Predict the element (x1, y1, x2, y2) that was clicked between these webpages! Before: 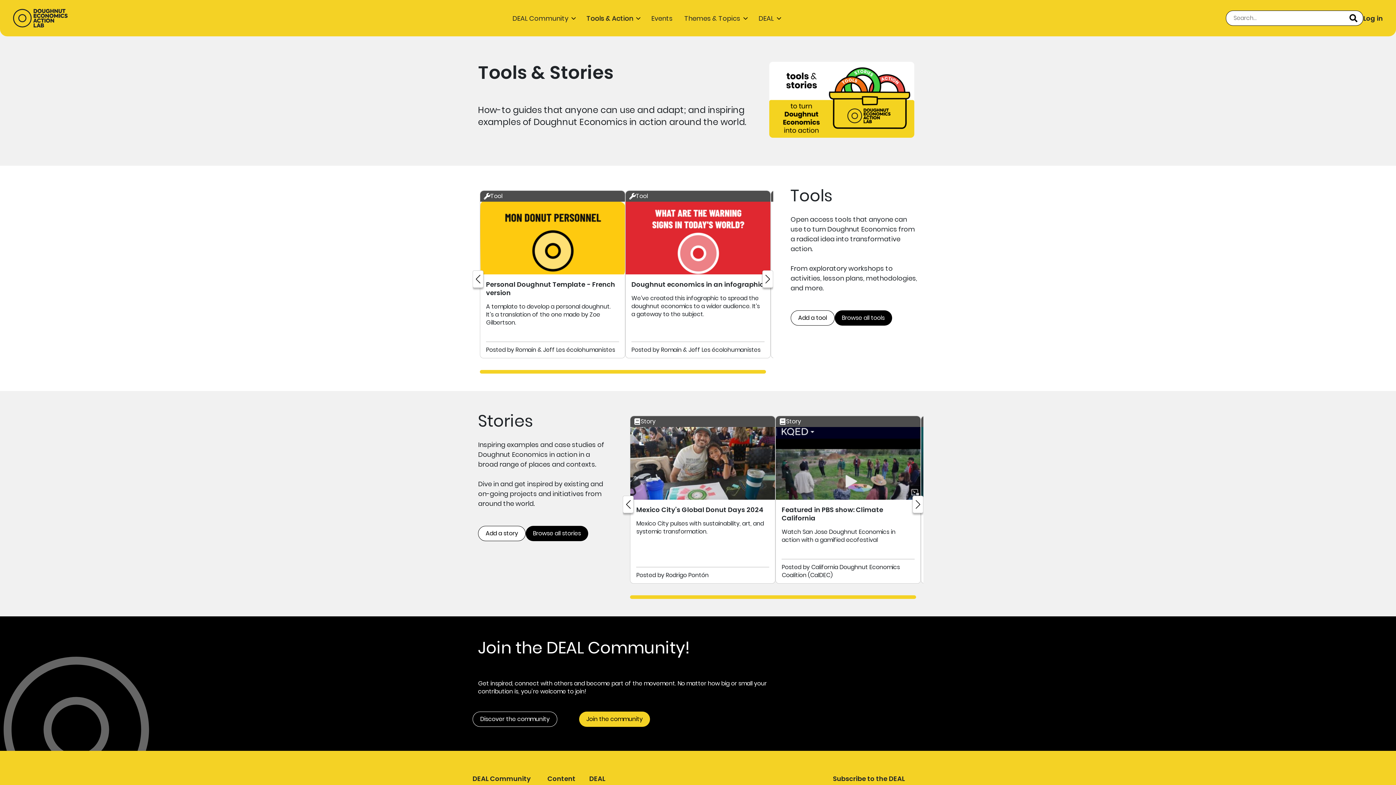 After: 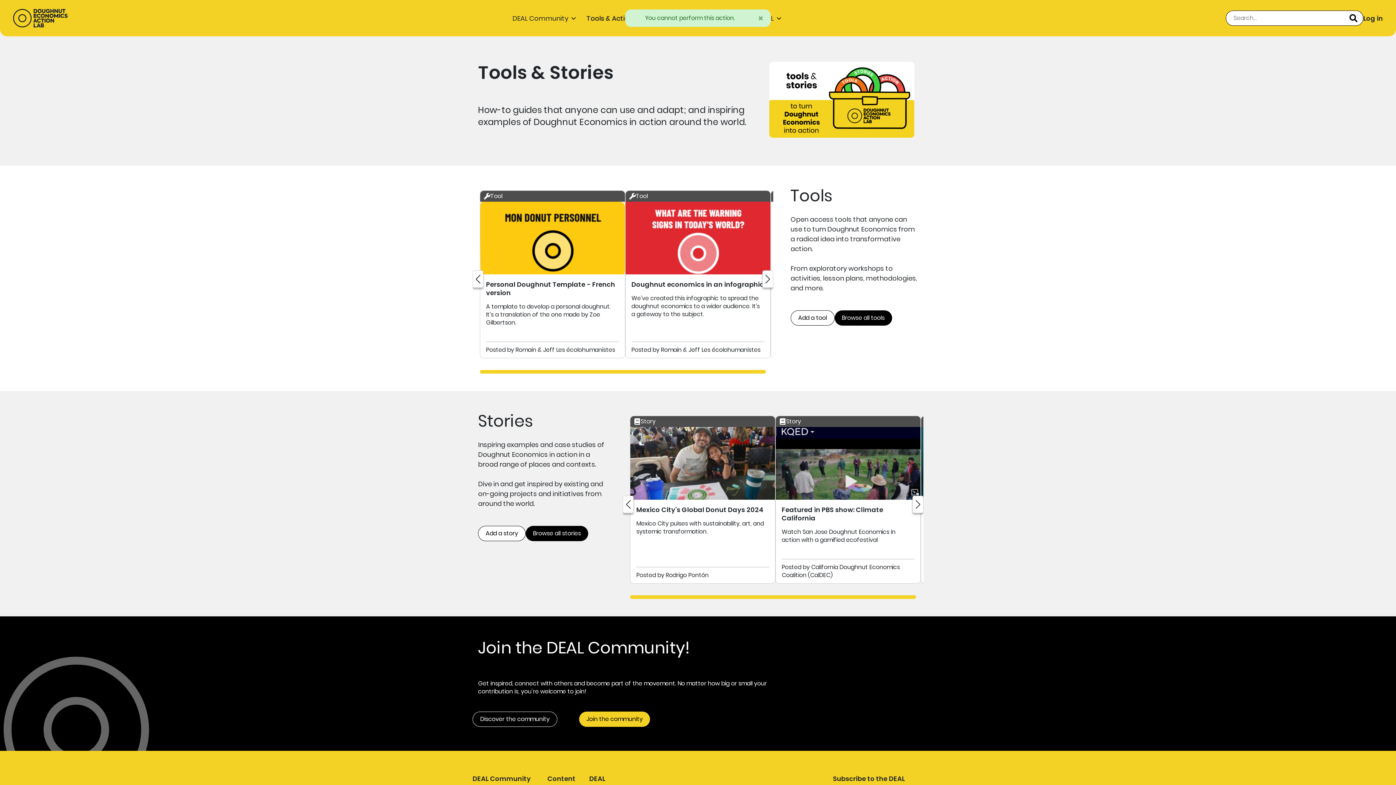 Action: label: Add a tool bbox: (790, 310, 834, 325)